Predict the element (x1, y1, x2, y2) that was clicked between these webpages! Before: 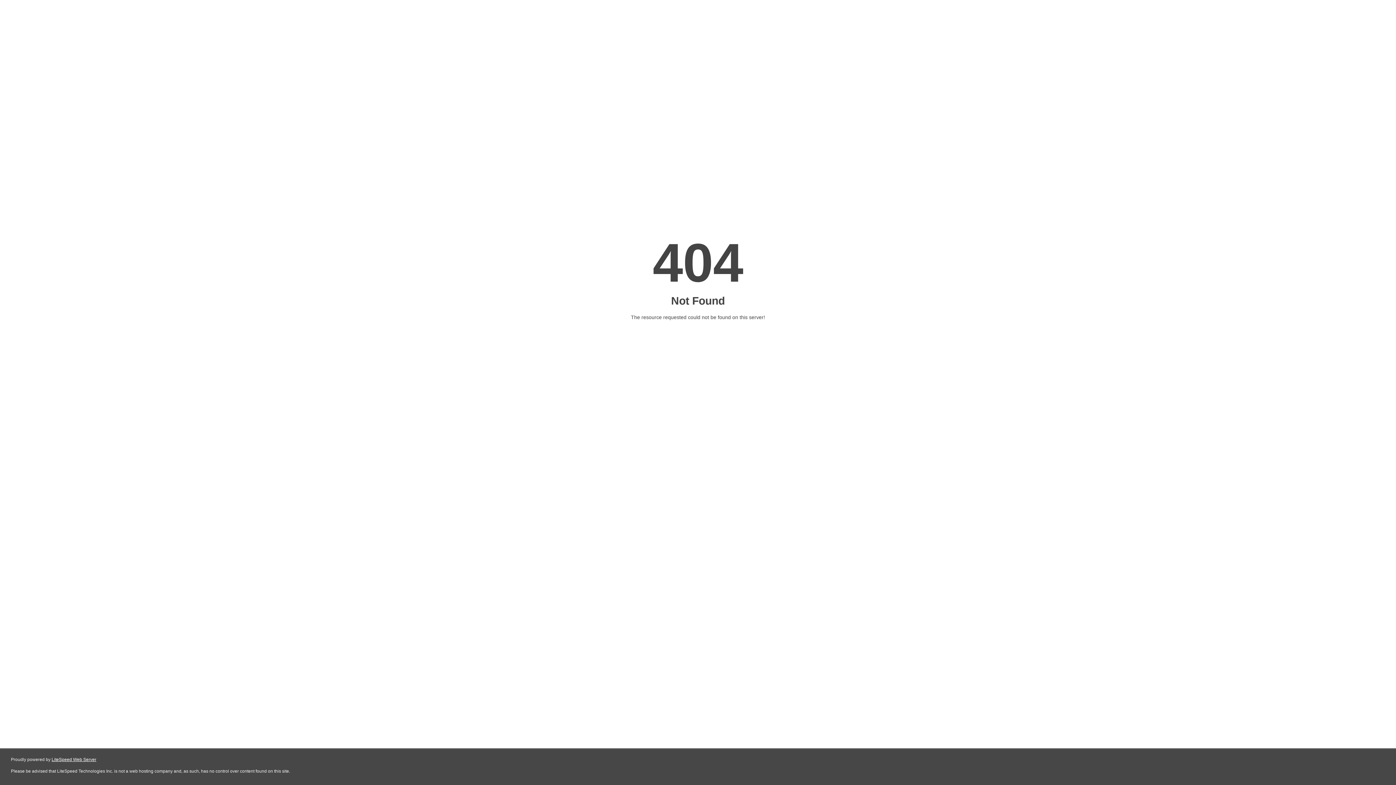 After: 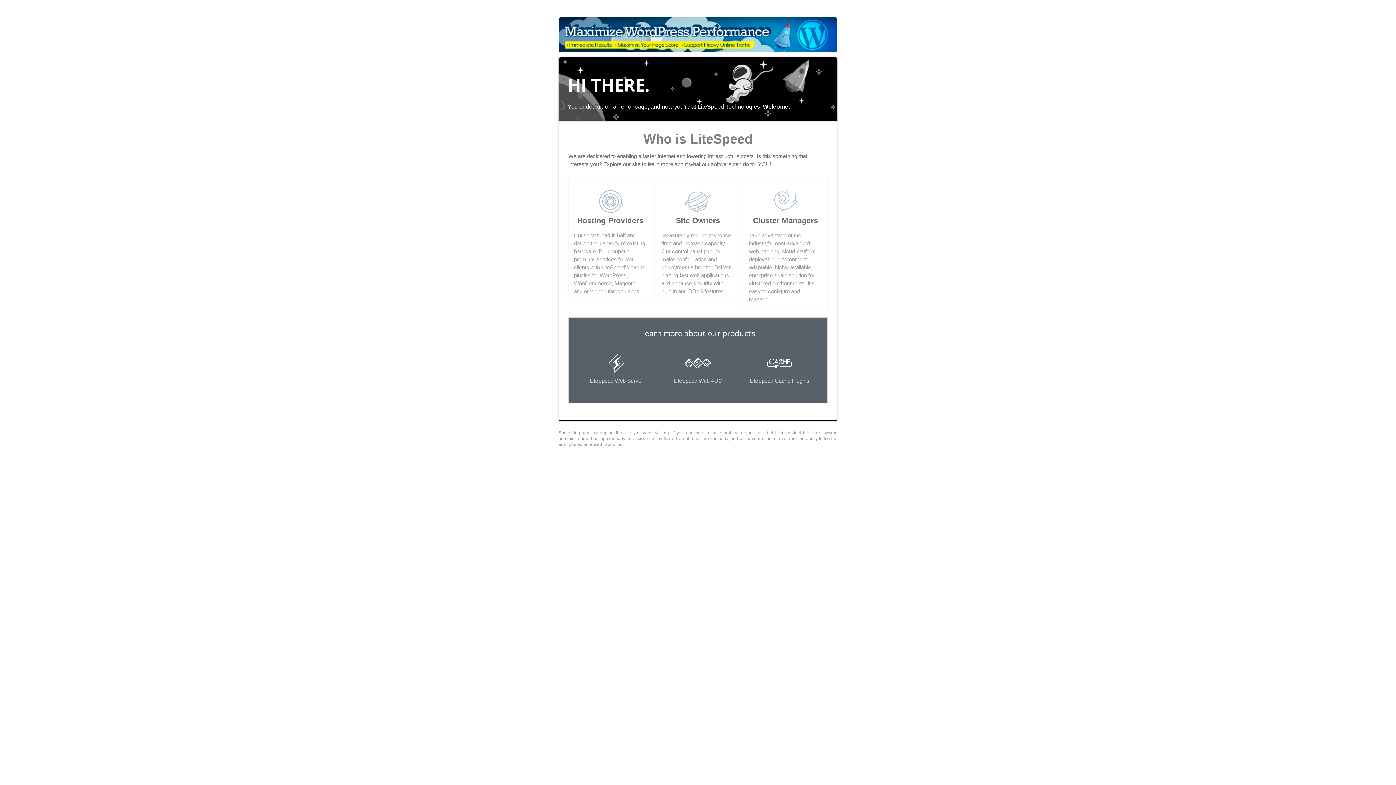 Action: bbox: (51, 757, 96, 762) label: LiteSpeed Web Server